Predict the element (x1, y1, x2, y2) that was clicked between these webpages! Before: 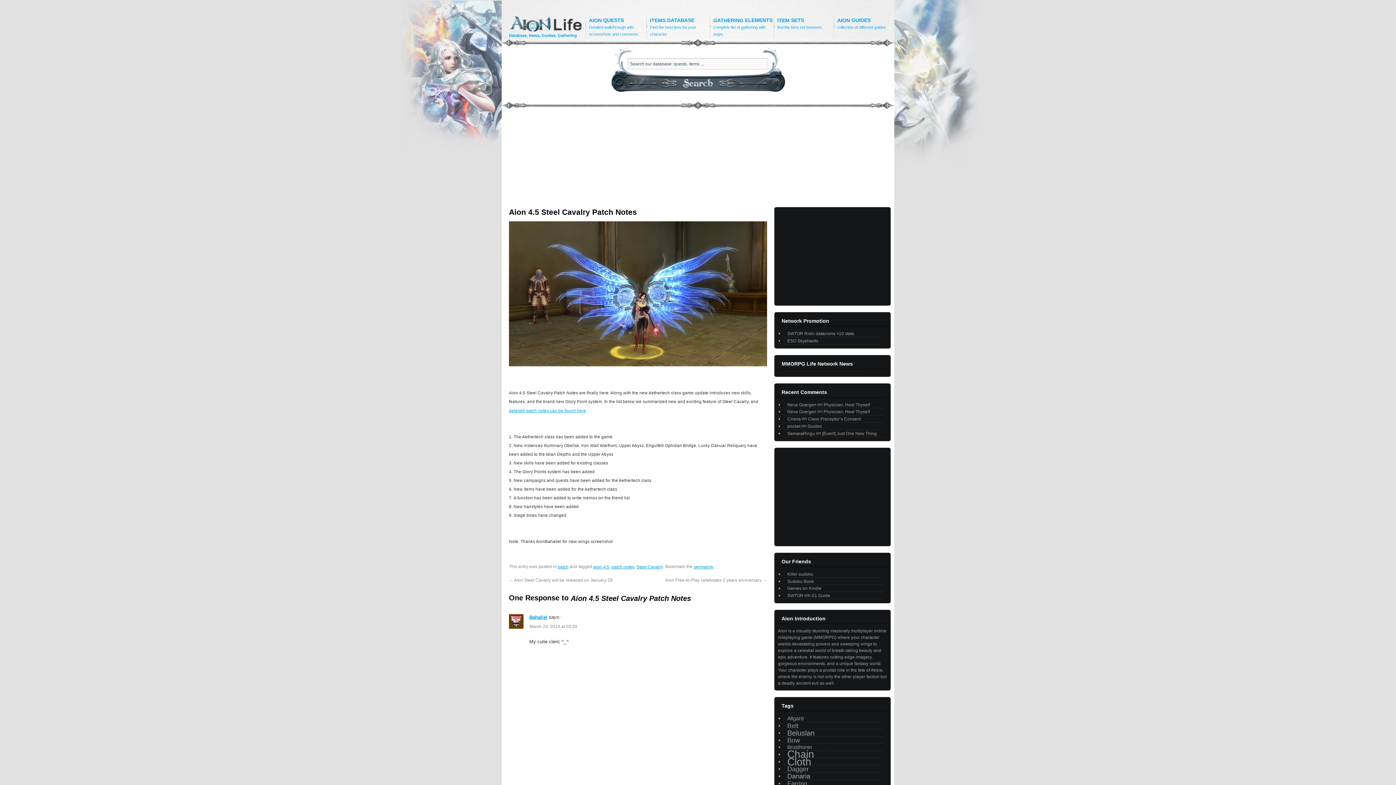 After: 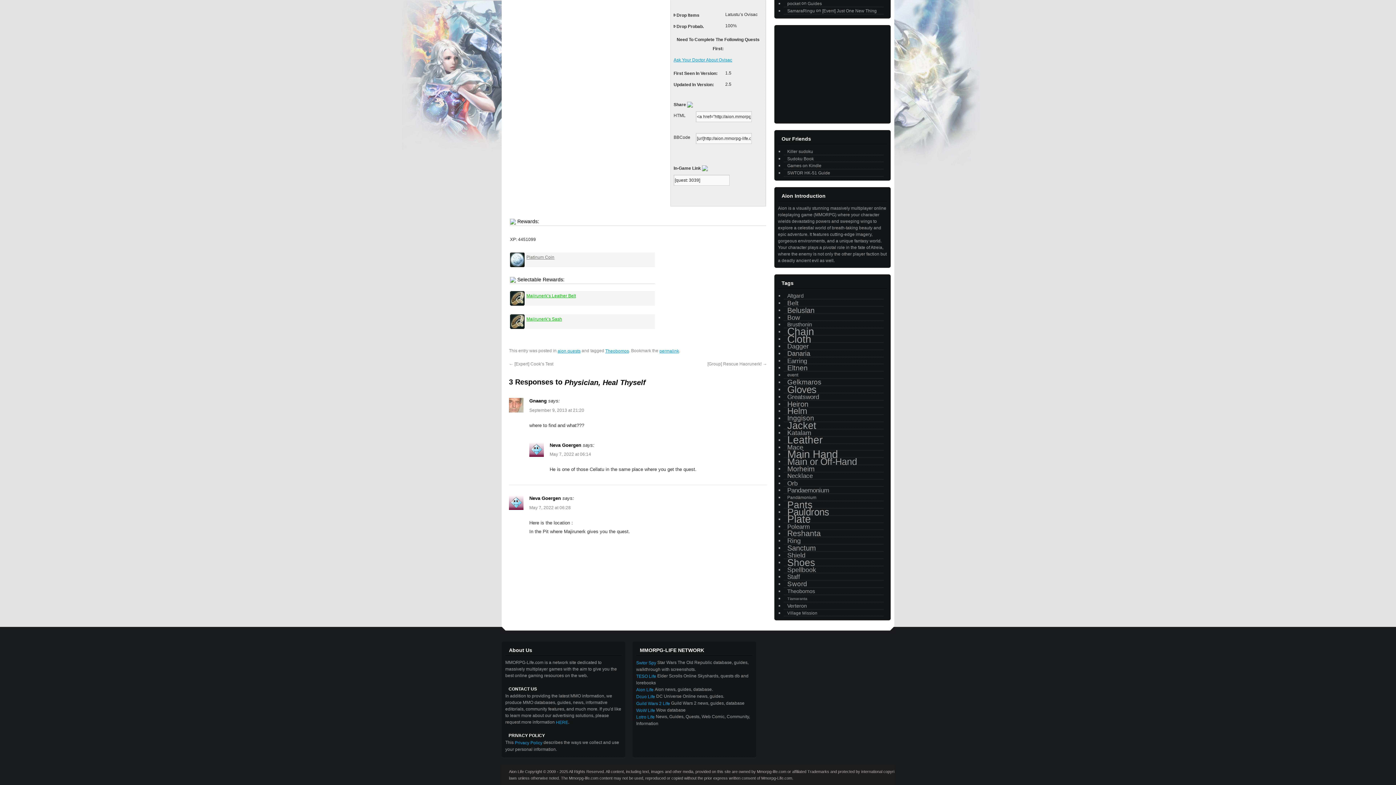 Action: label: Physician, Heal Thyself bbox: (823, 402, 870, 407)